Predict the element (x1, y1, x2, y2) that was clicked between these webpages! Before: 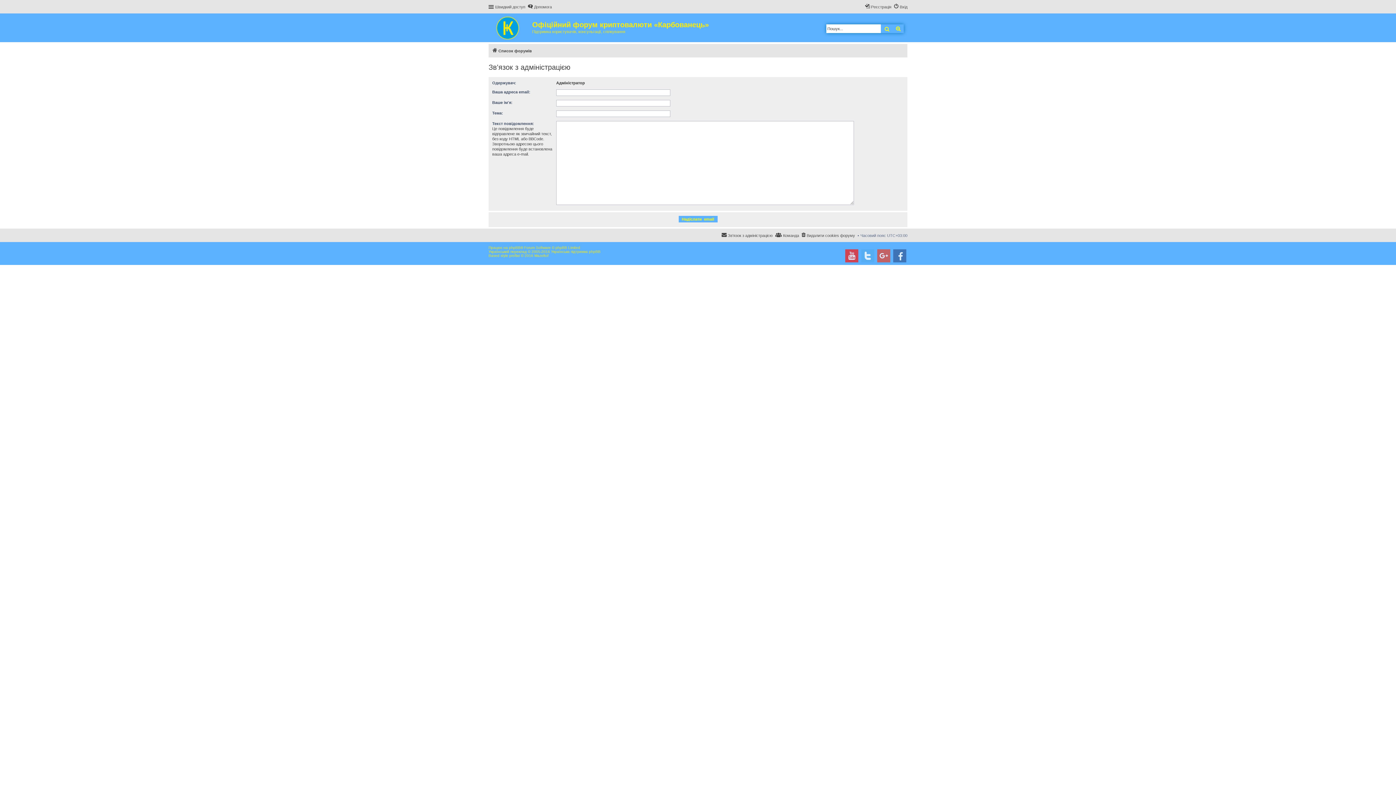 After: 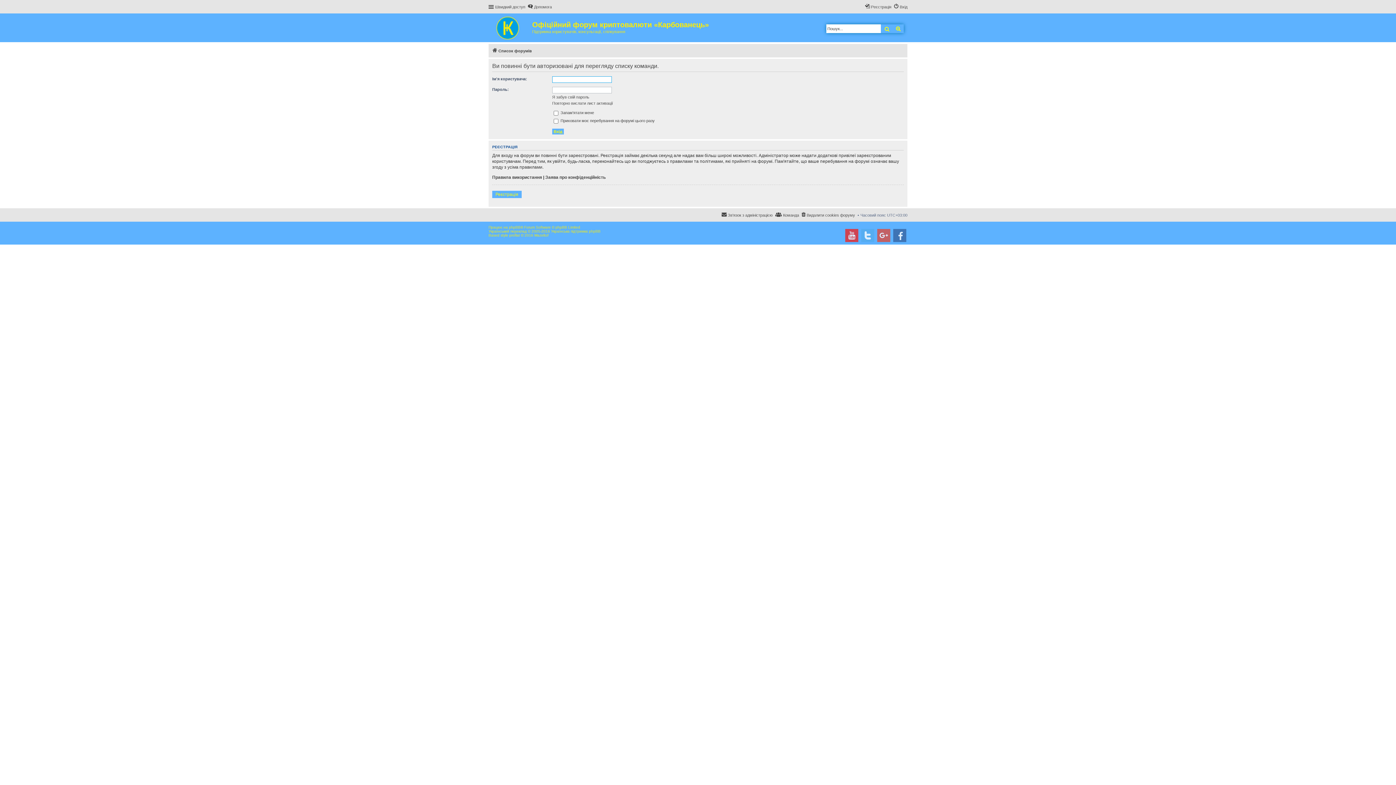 Action: label: Команда bbox: (775, 231, 799, 240)